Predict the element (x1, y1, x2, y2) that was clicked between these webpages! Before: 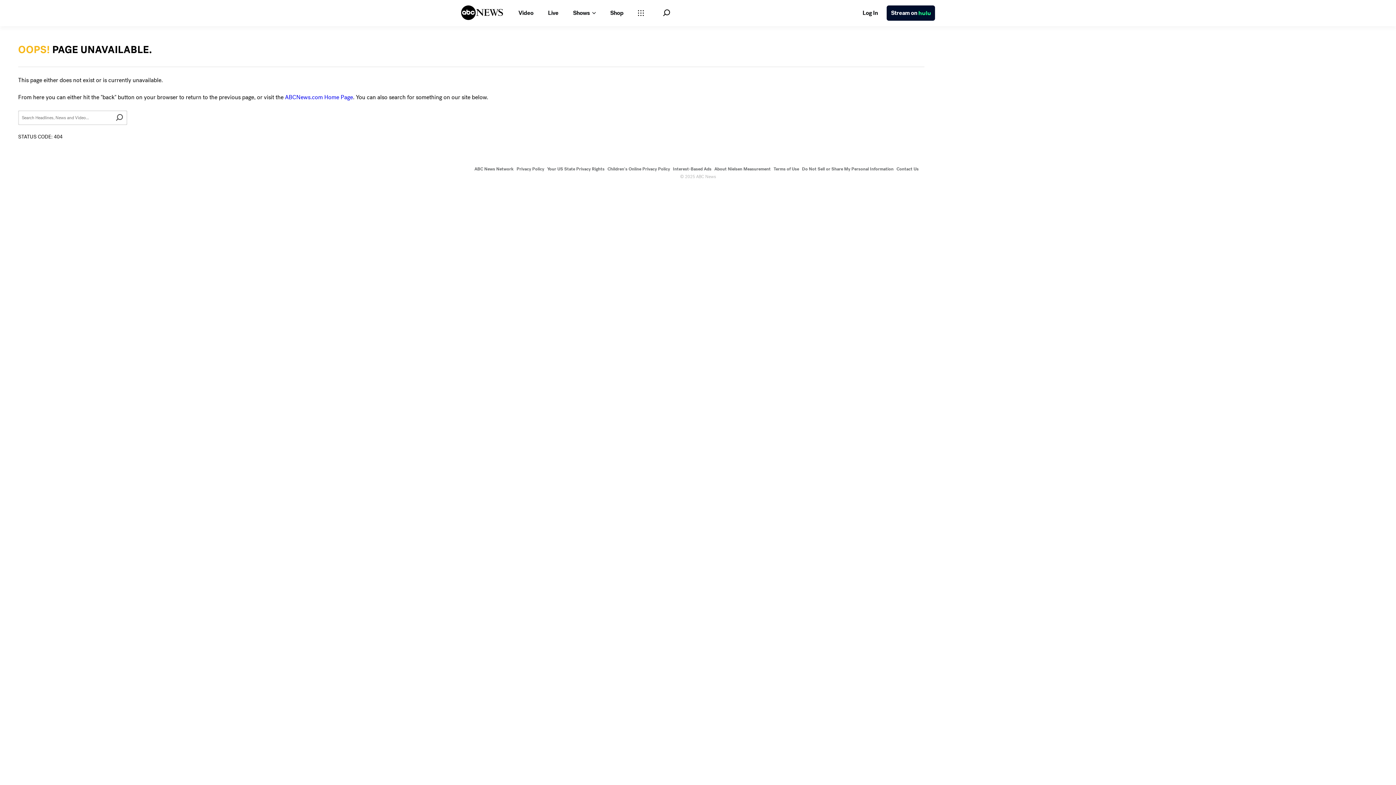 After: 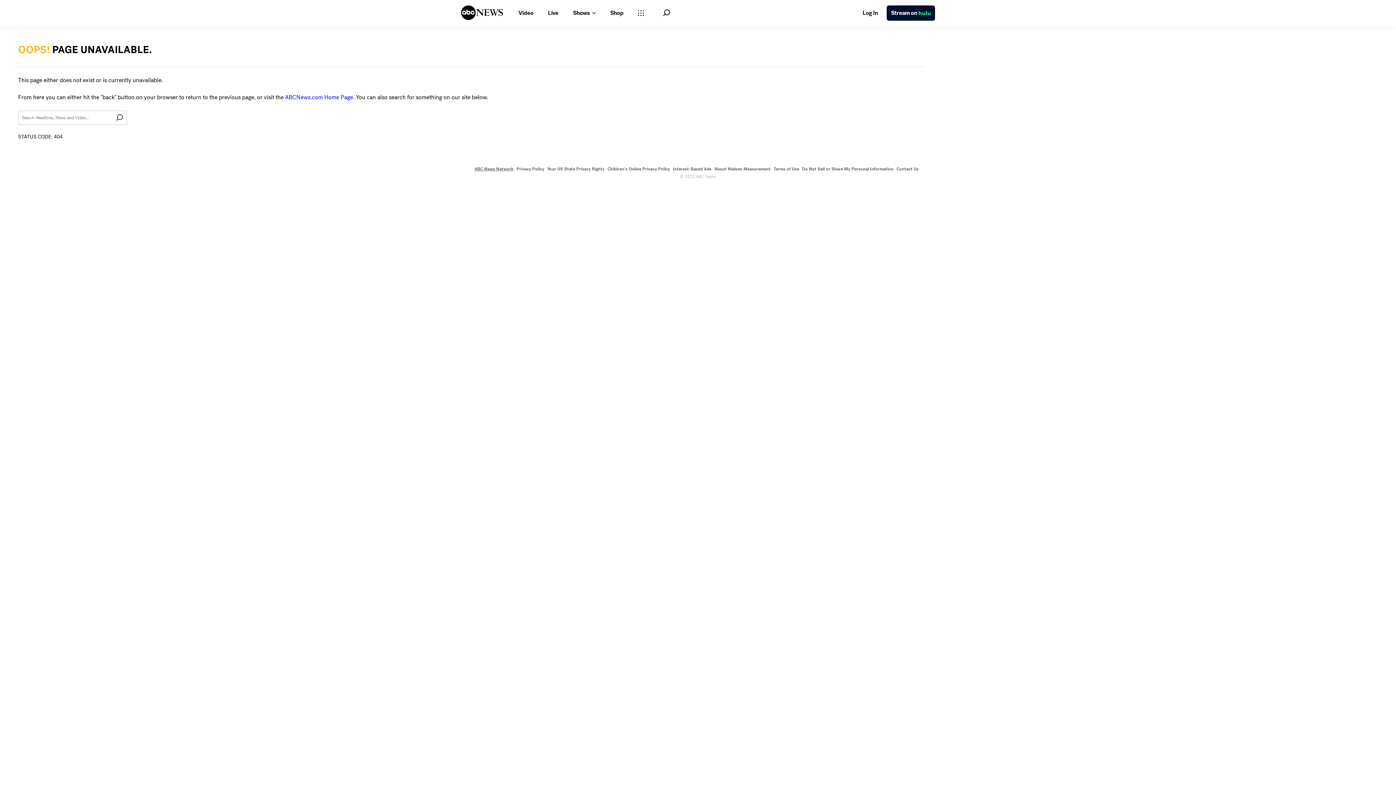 Action: bbox: (474, 166, 513, 172) label: ABC News Network